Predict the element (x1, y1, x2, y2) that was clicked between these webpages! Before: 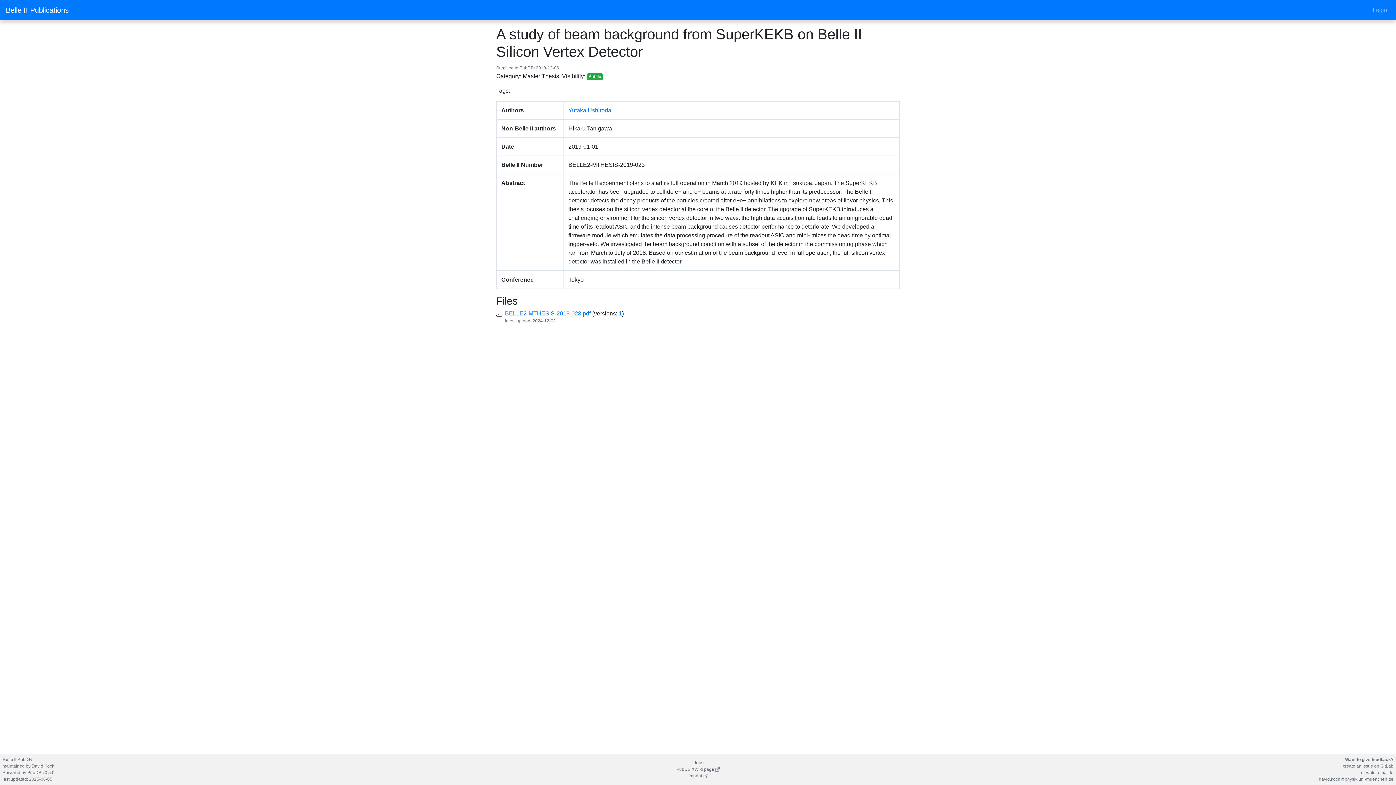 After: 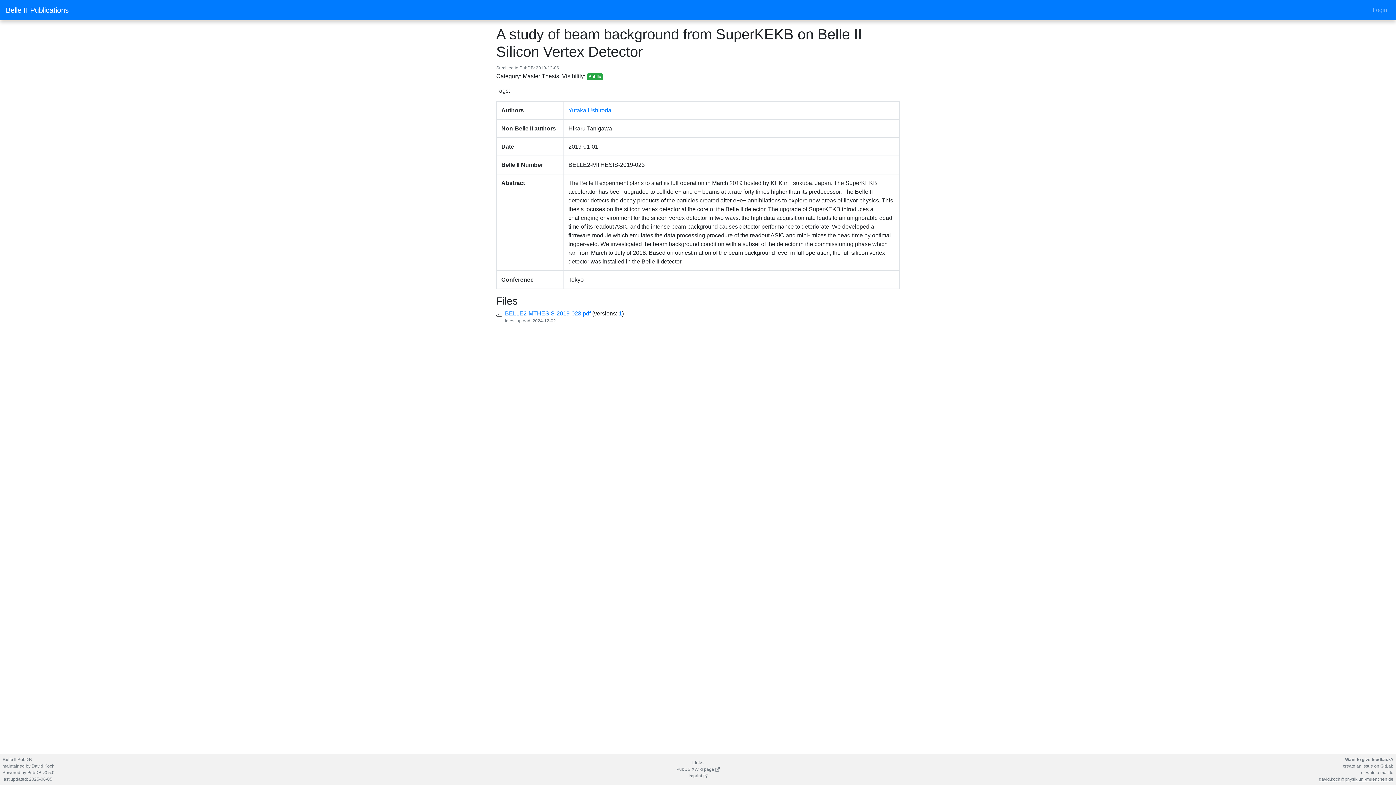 Action: label: david.koch@physik.uni-muenchen.de bbox: (1319, 777, 1393, 782)